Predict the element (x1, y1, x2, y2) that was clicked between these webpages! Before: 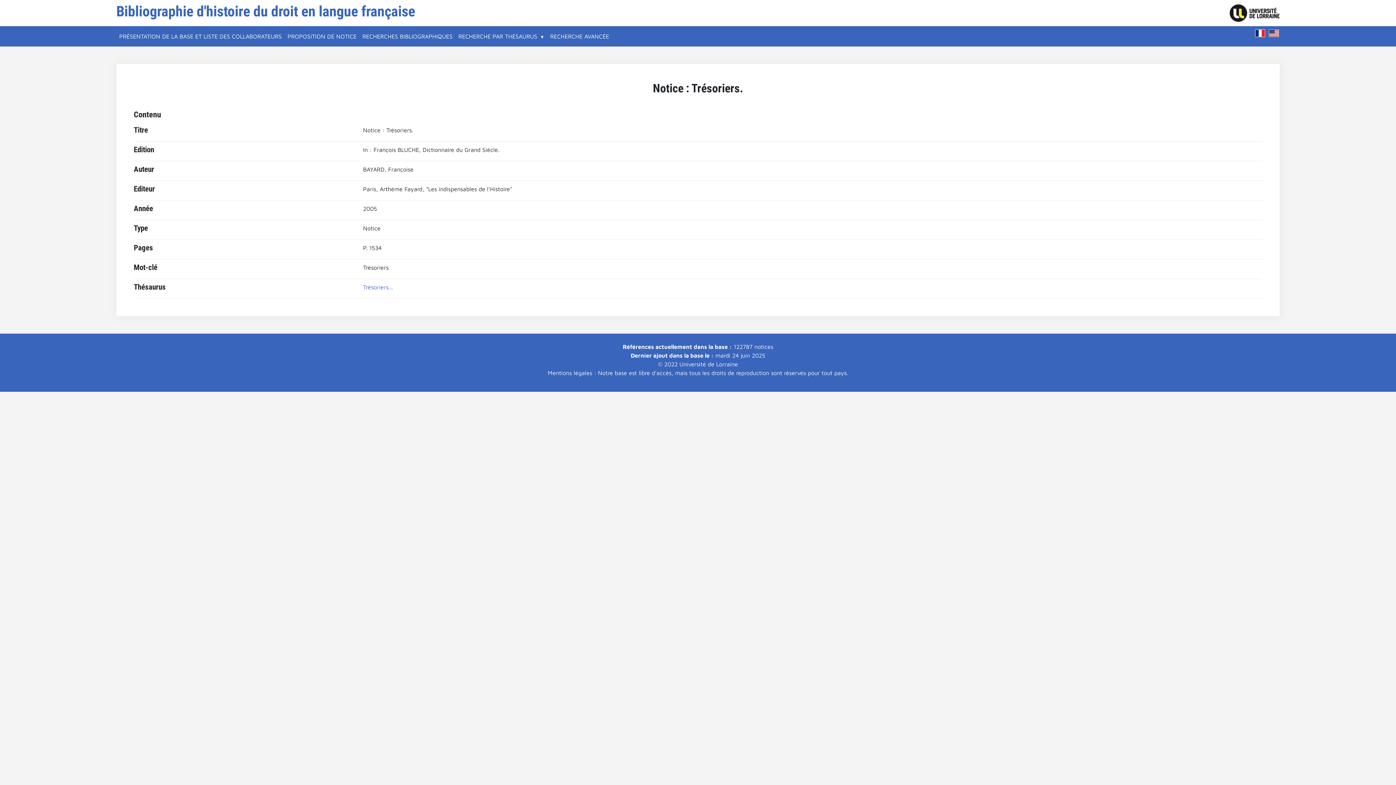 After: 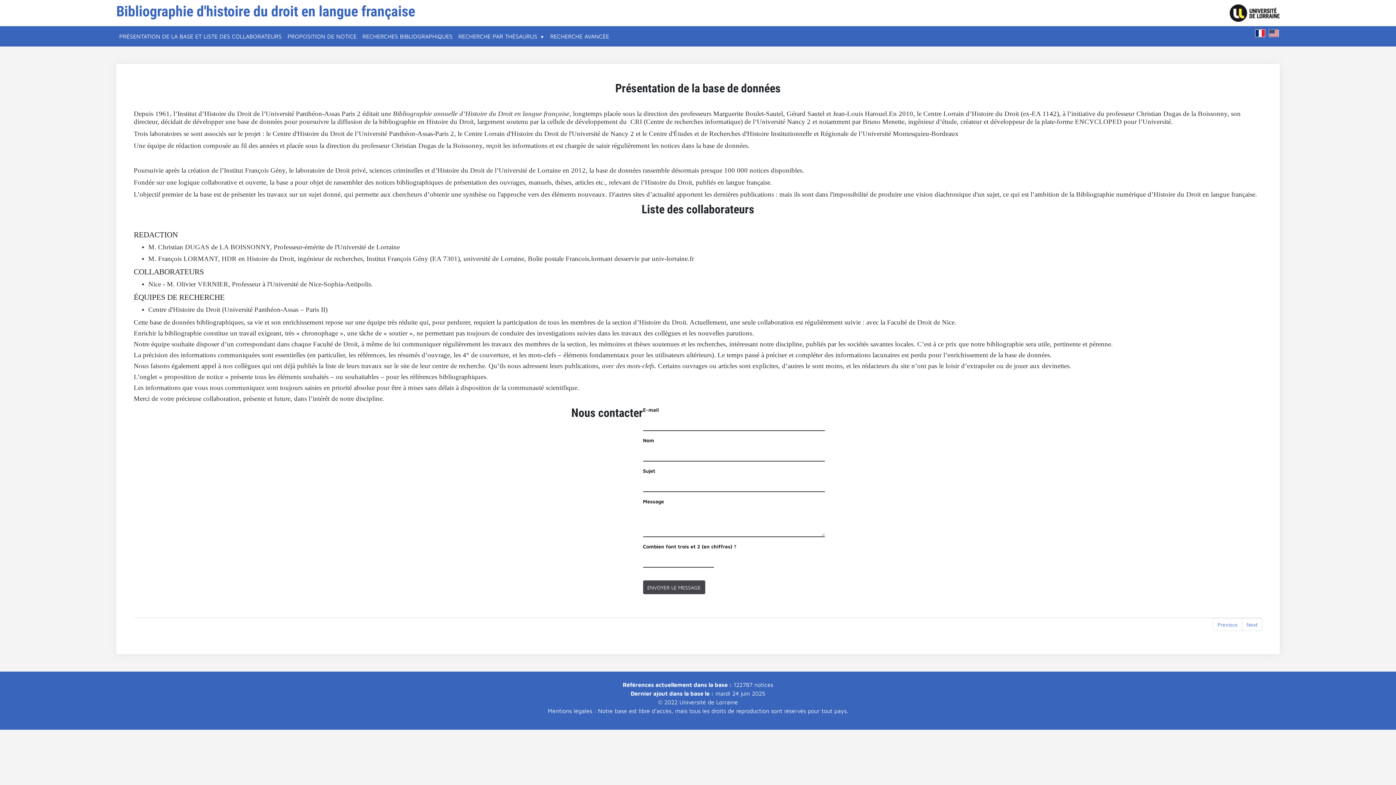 Action: bbox: (116, 29, 284, 43) label: PRÉSENTATION DE LA BASE ET LISTE DES COLLABORATEURS